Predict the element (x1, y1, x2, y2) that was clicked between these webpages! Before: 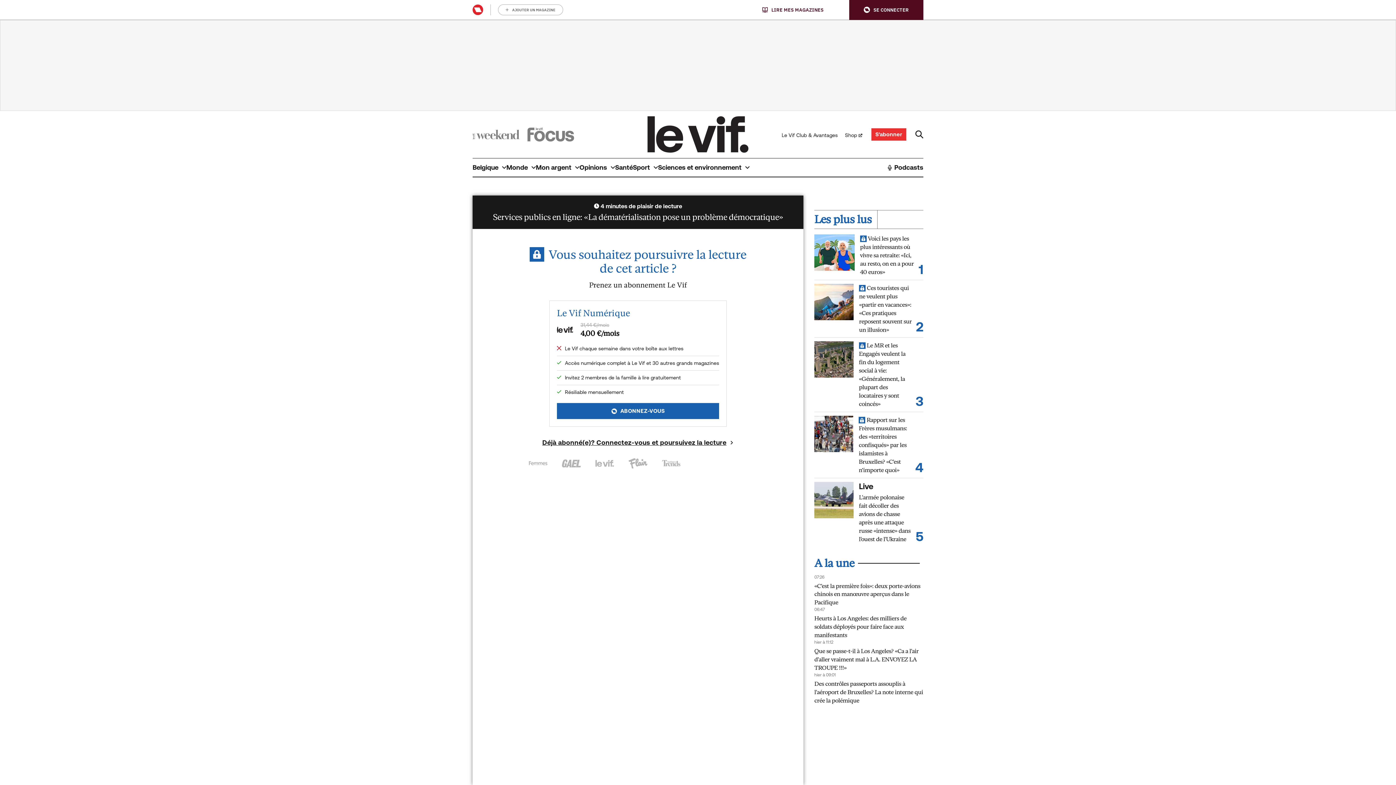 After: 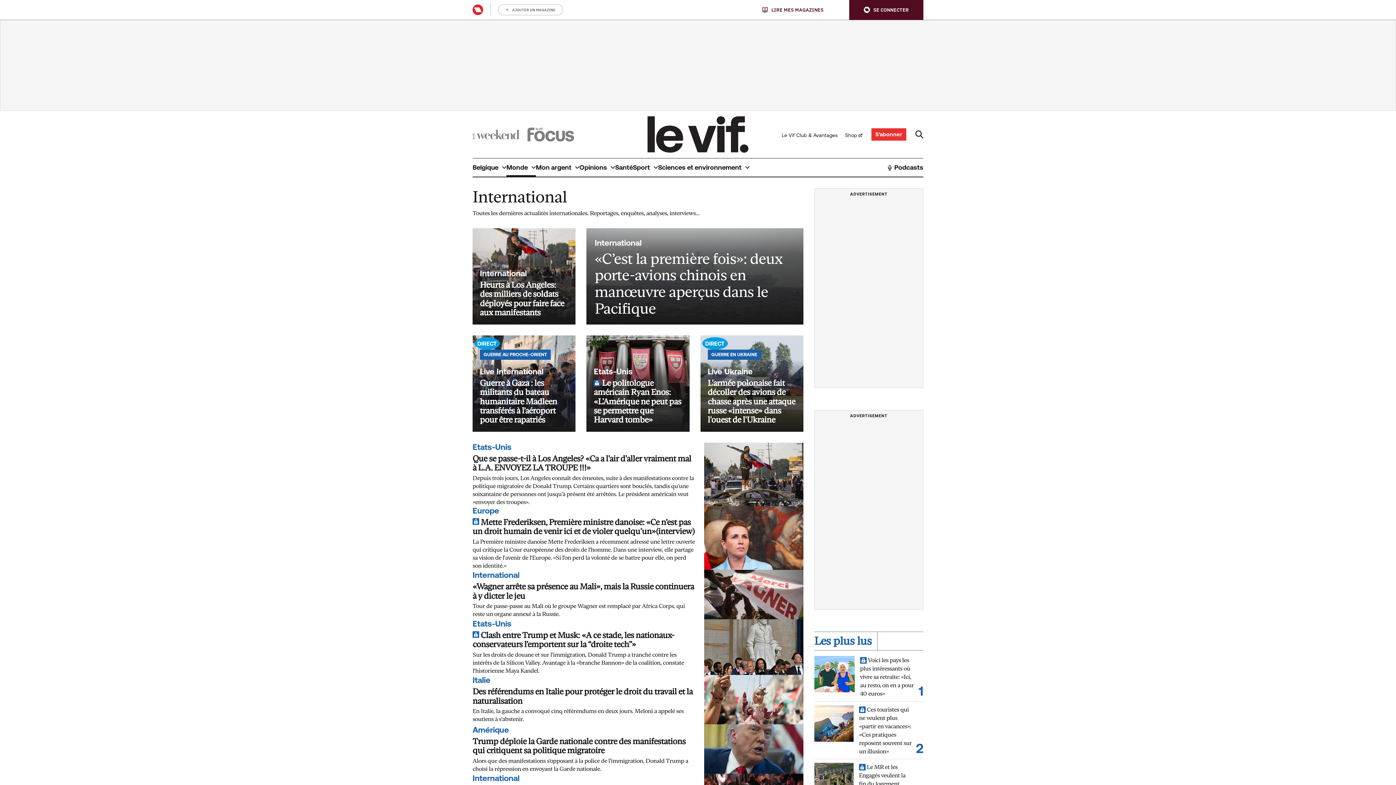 Action: label: Monde bbox: (506, 158, 536, 176)